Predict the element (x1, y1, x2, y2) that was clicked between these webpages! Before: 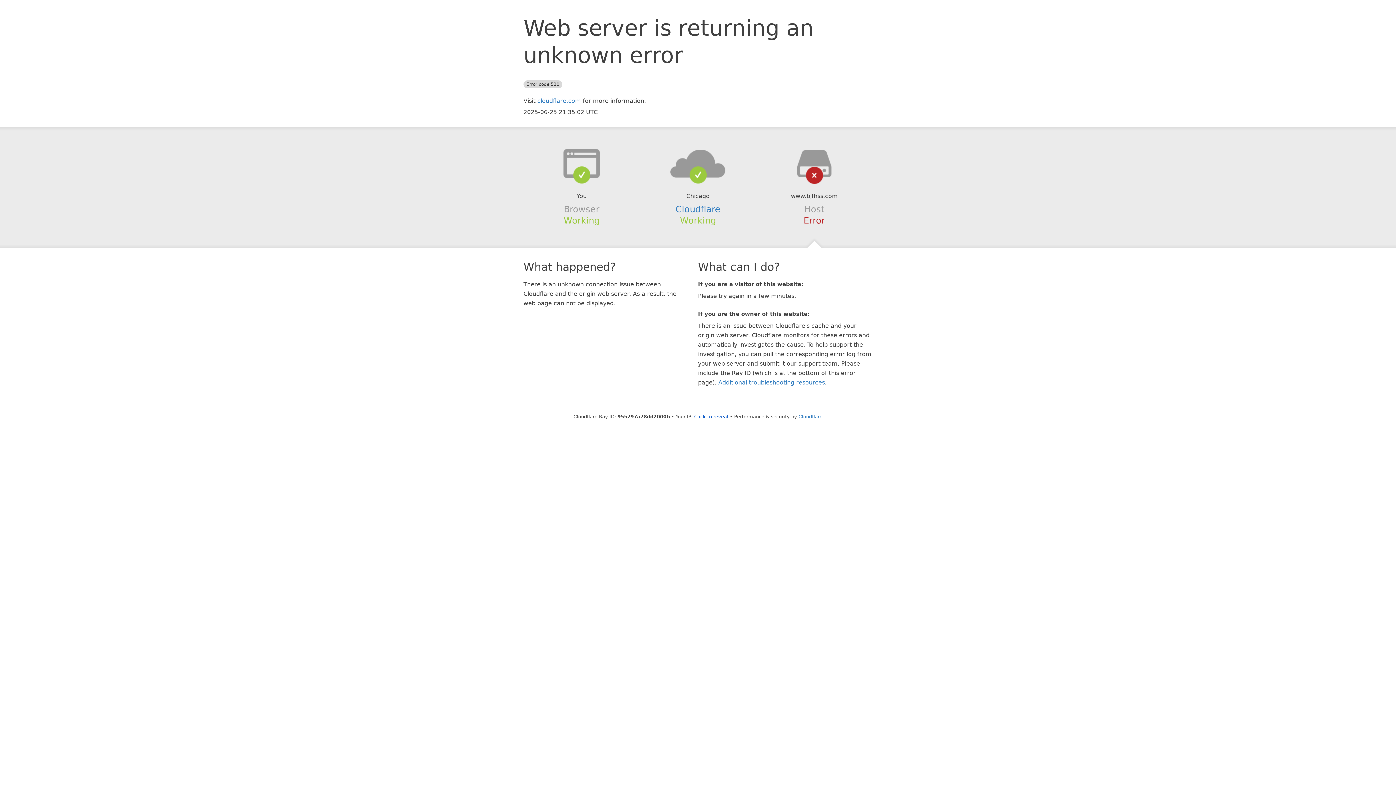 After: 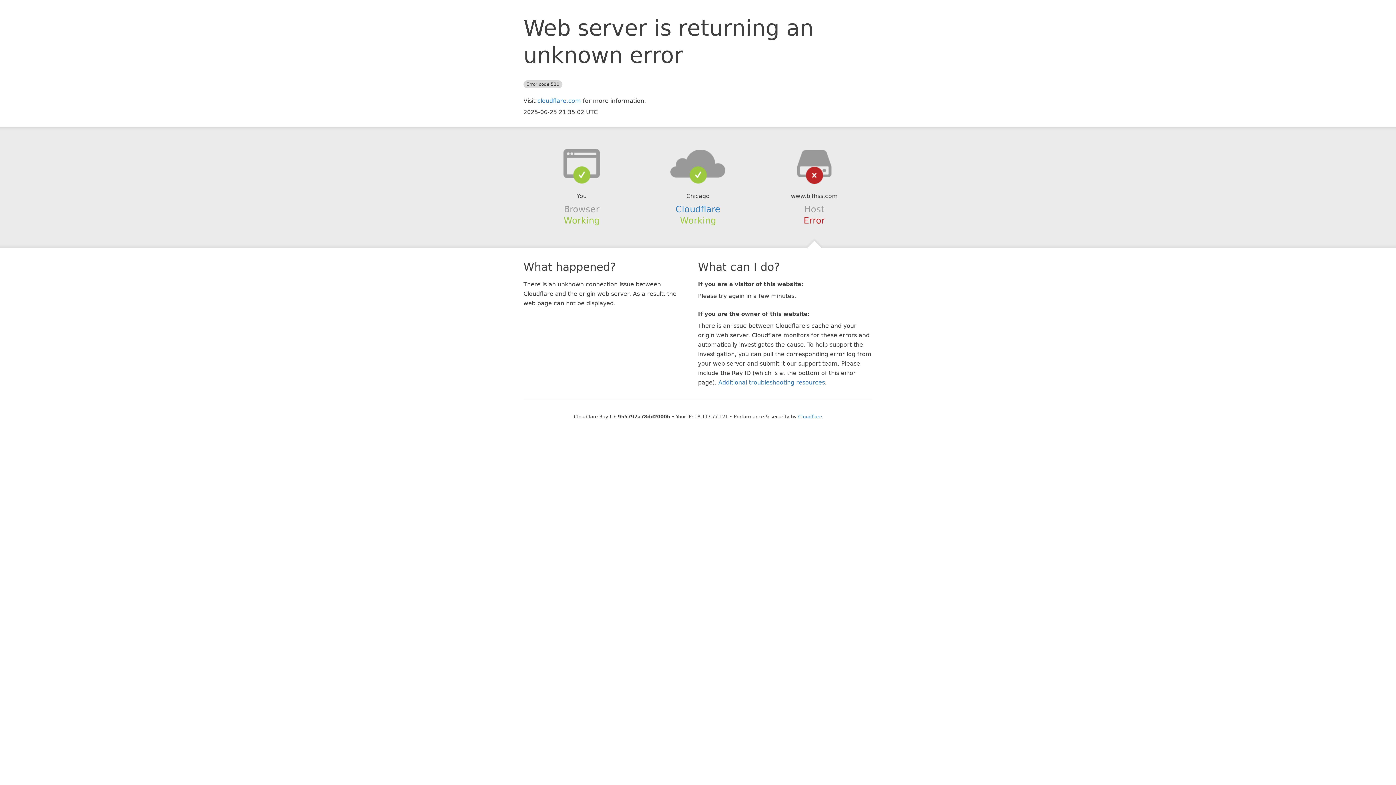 Action: label: Click to reveal bbox: (694, 414, 728, 419)